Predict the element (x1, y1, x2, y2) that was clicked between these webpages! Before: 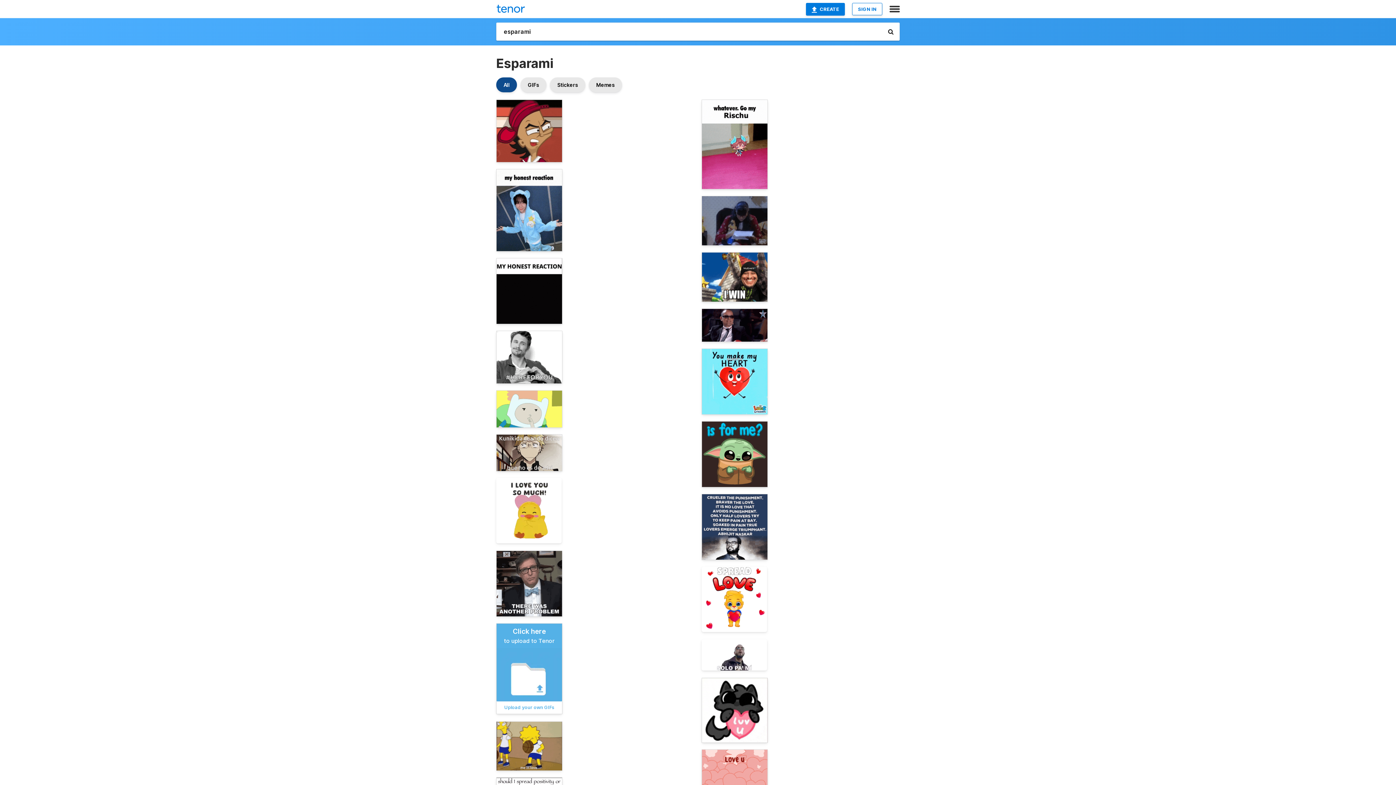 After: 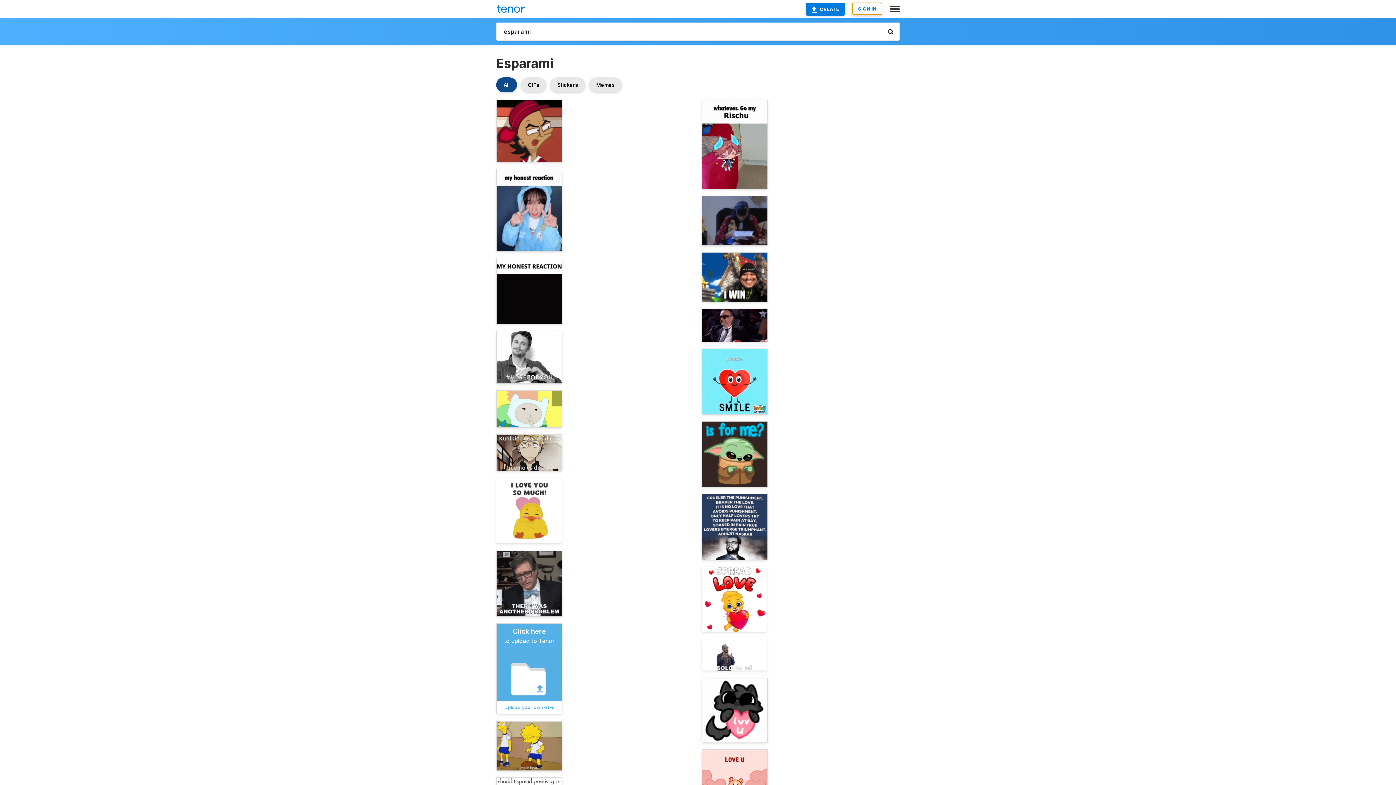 Action: label: SIGN IN bbox: (852, 2, 882, 15)